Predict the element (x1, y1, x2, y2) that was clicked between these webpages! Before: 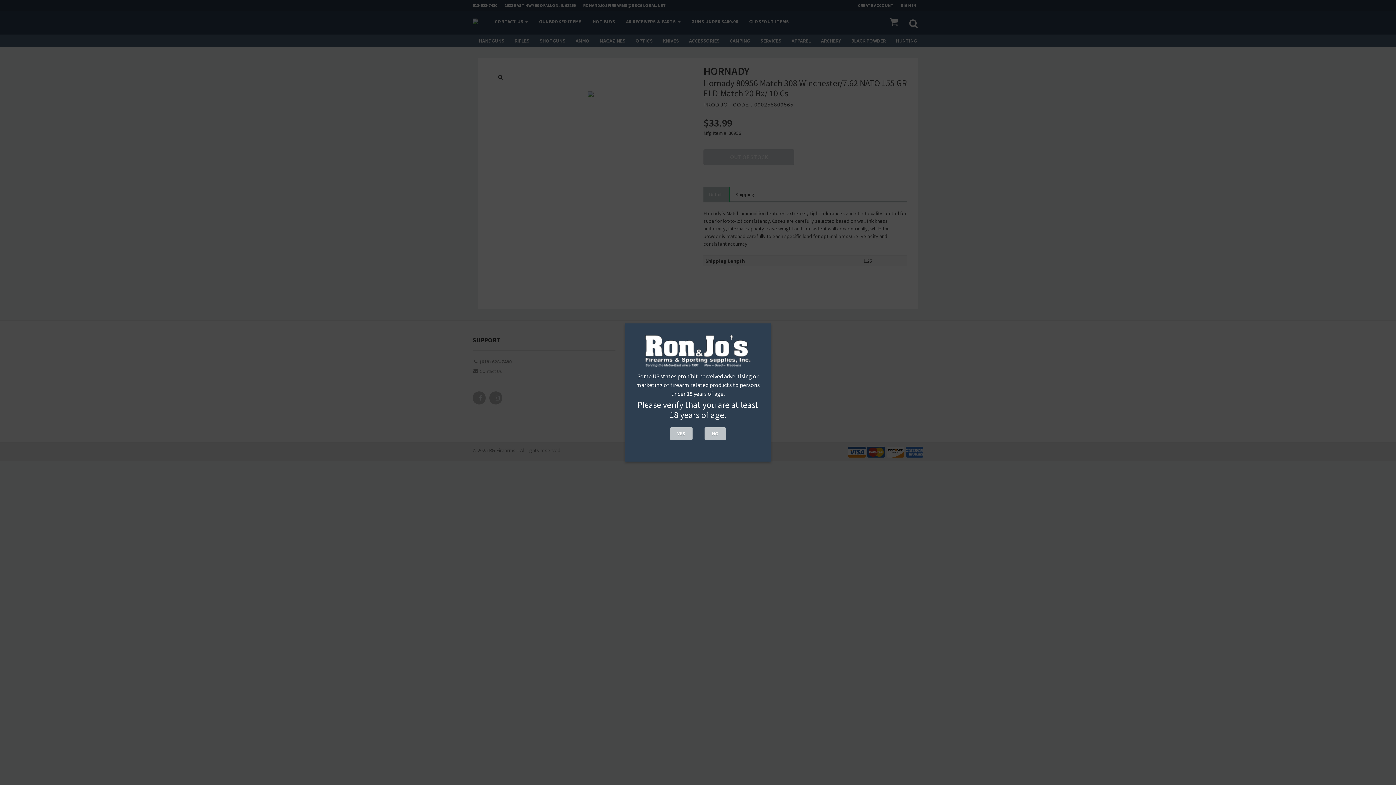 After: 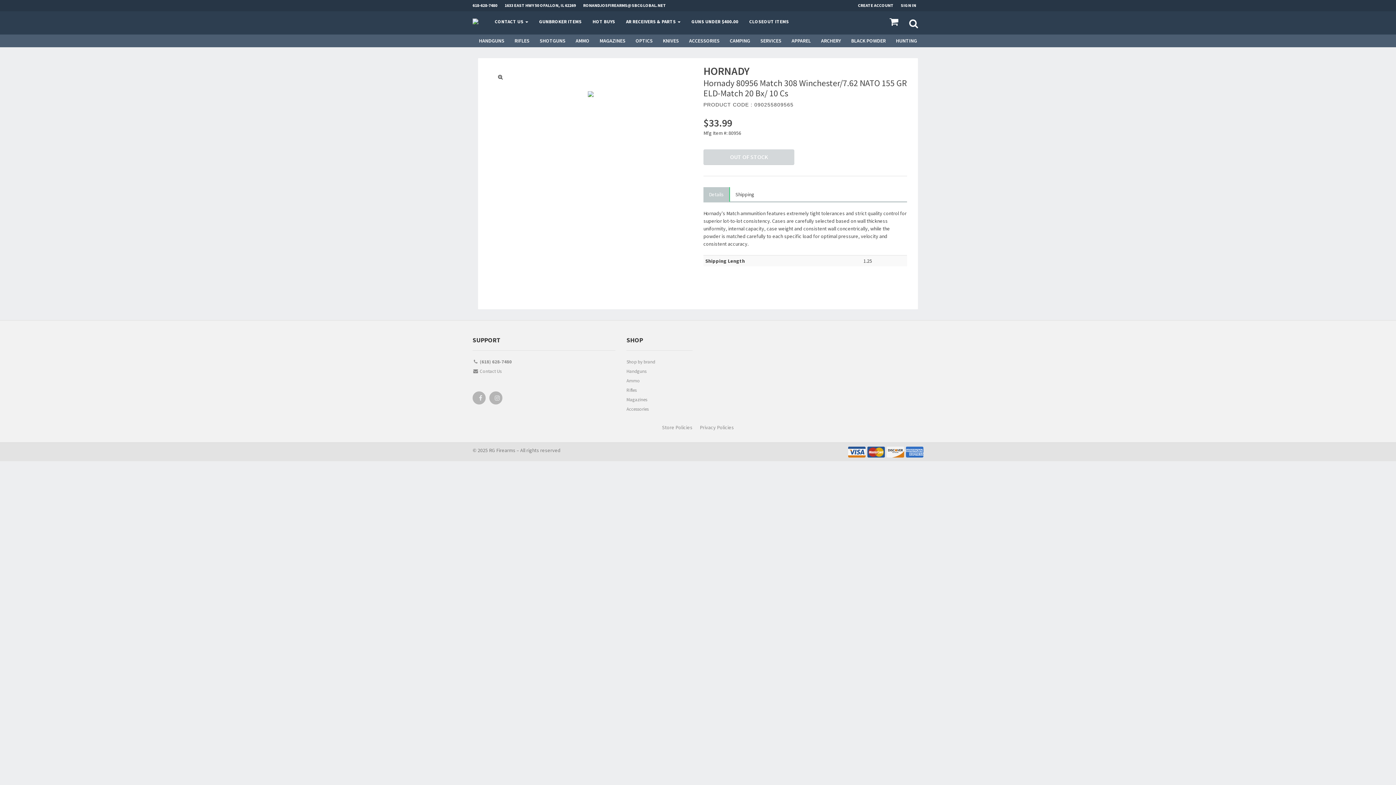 Action: bbox: (670, 427, 692, 440) label: YES